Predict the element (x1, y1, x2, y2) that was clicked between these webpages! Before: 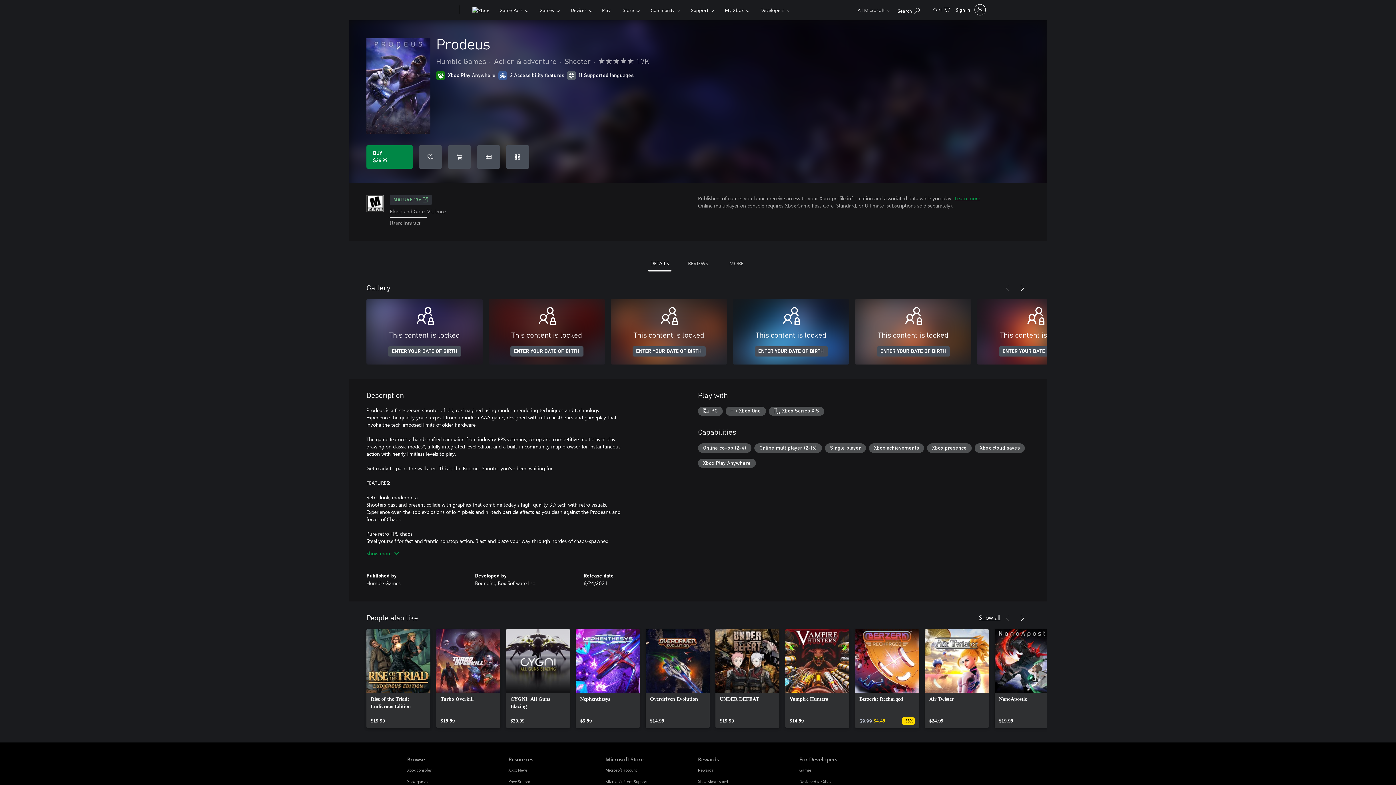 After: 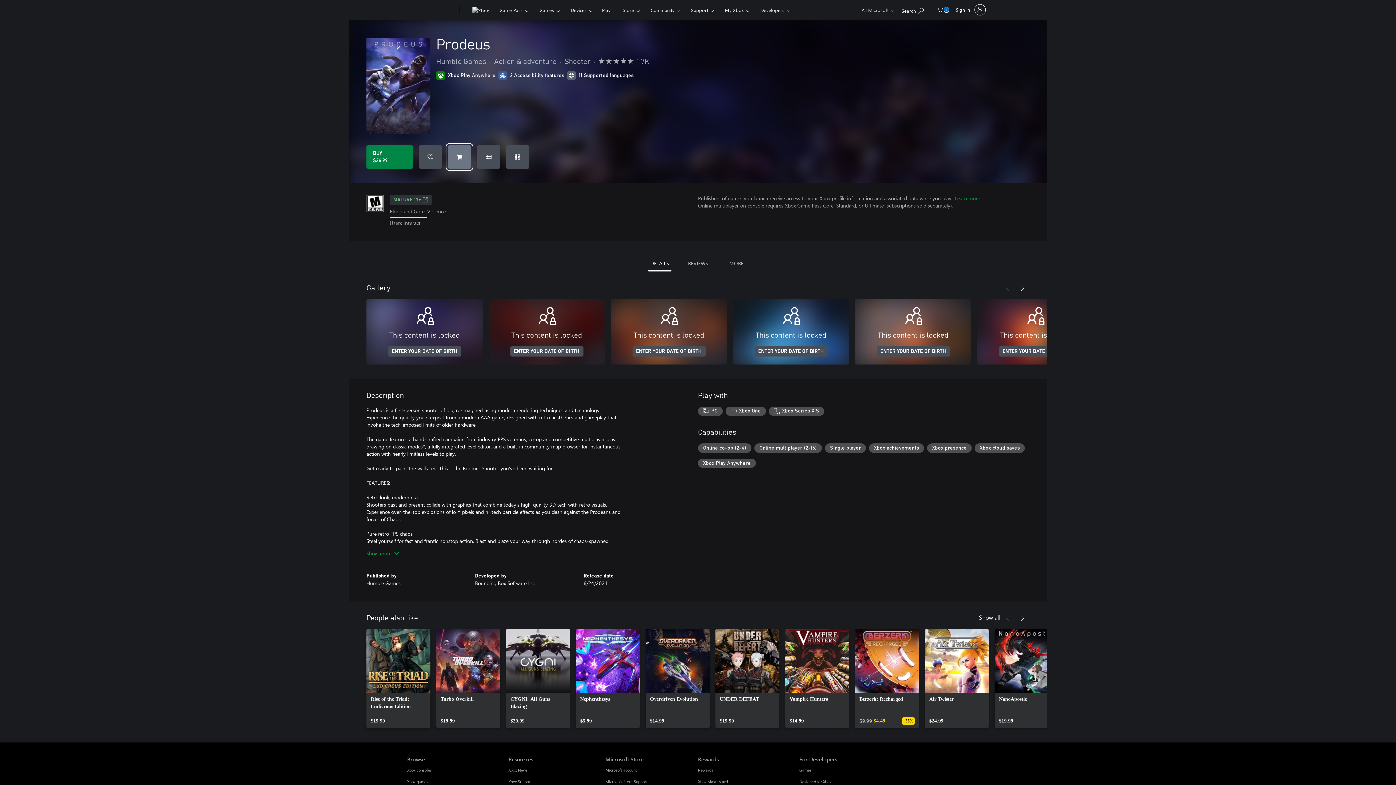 Action: bbox: (448, 145, 471, 168) label: Add Prodeus to cart